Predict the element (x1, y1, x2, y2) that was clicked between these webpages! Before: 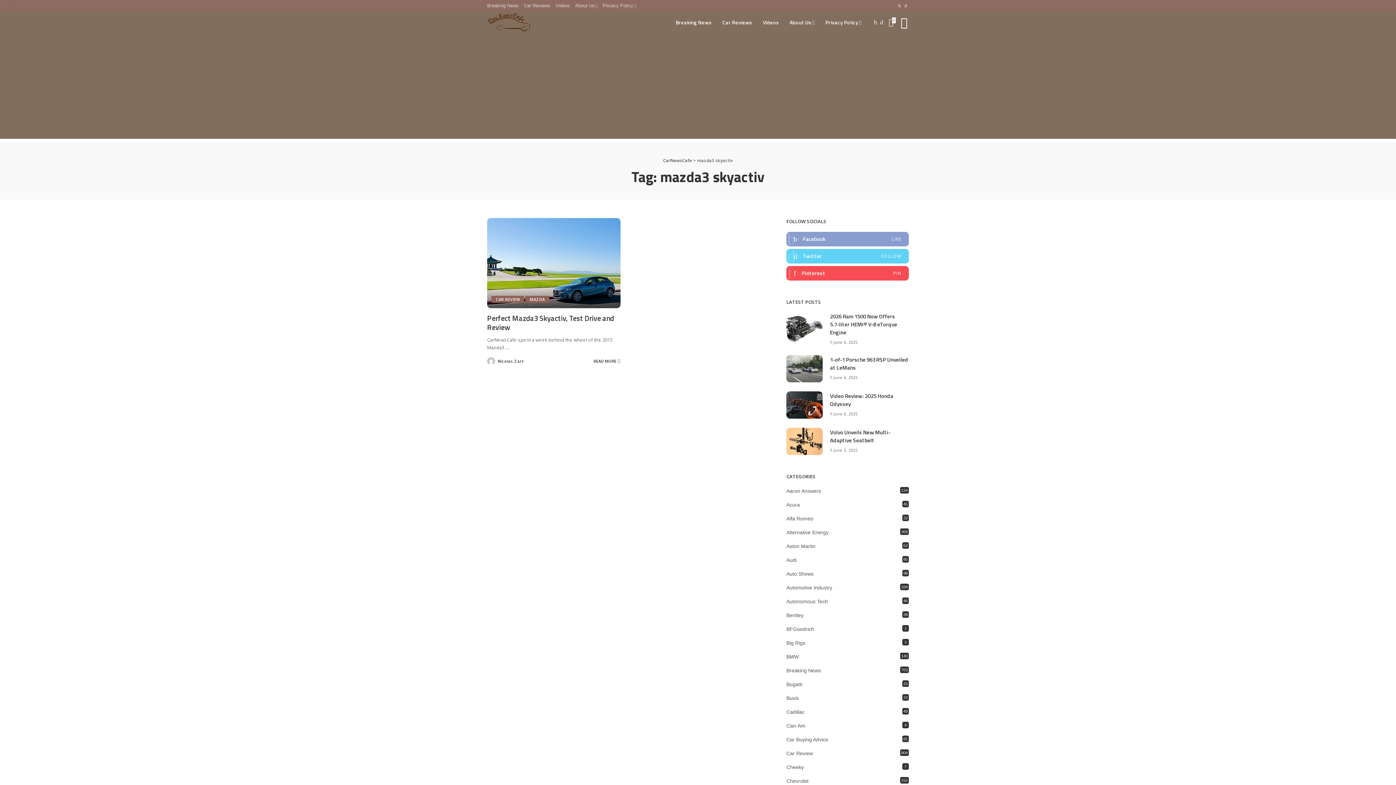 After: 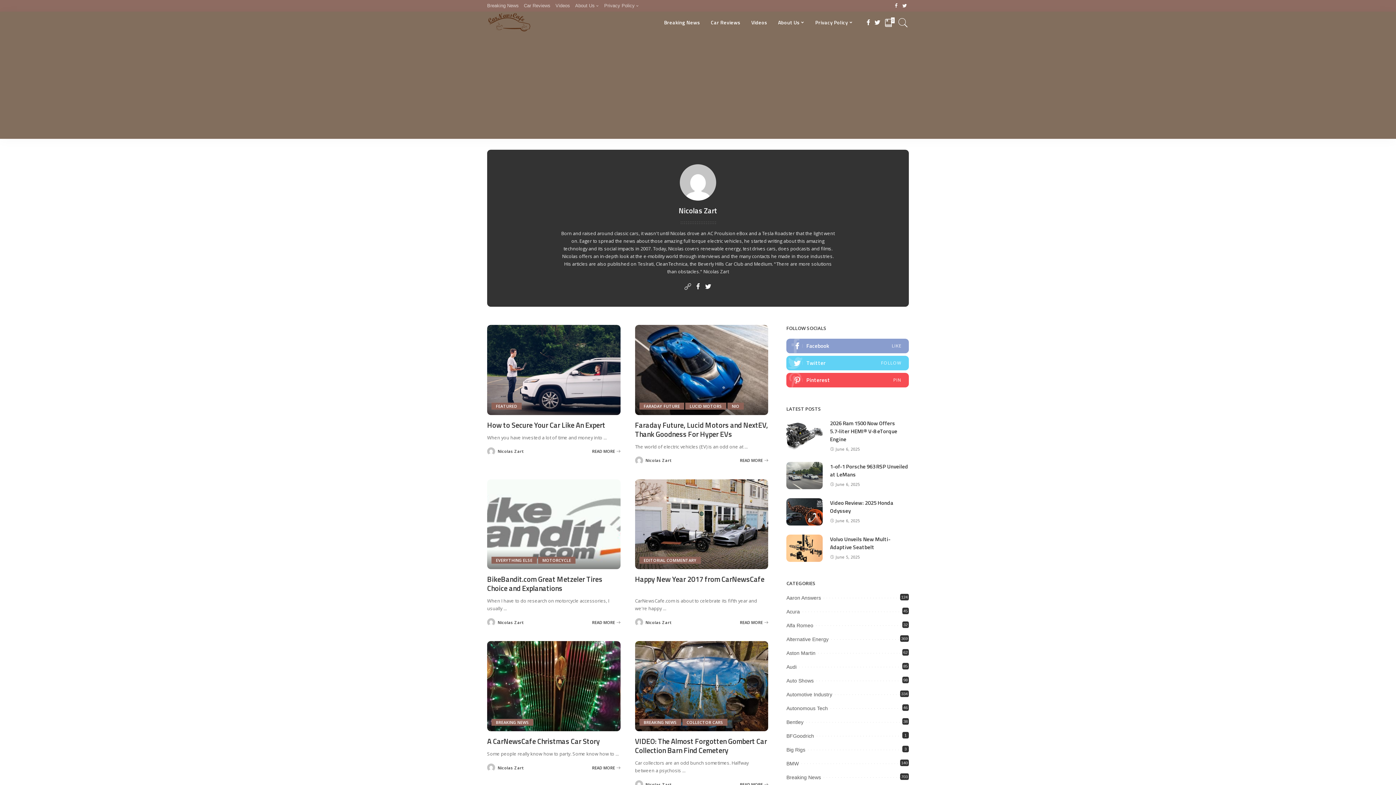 Action: bbox: (497, 359, 523, 363) label: Nicolas Zart